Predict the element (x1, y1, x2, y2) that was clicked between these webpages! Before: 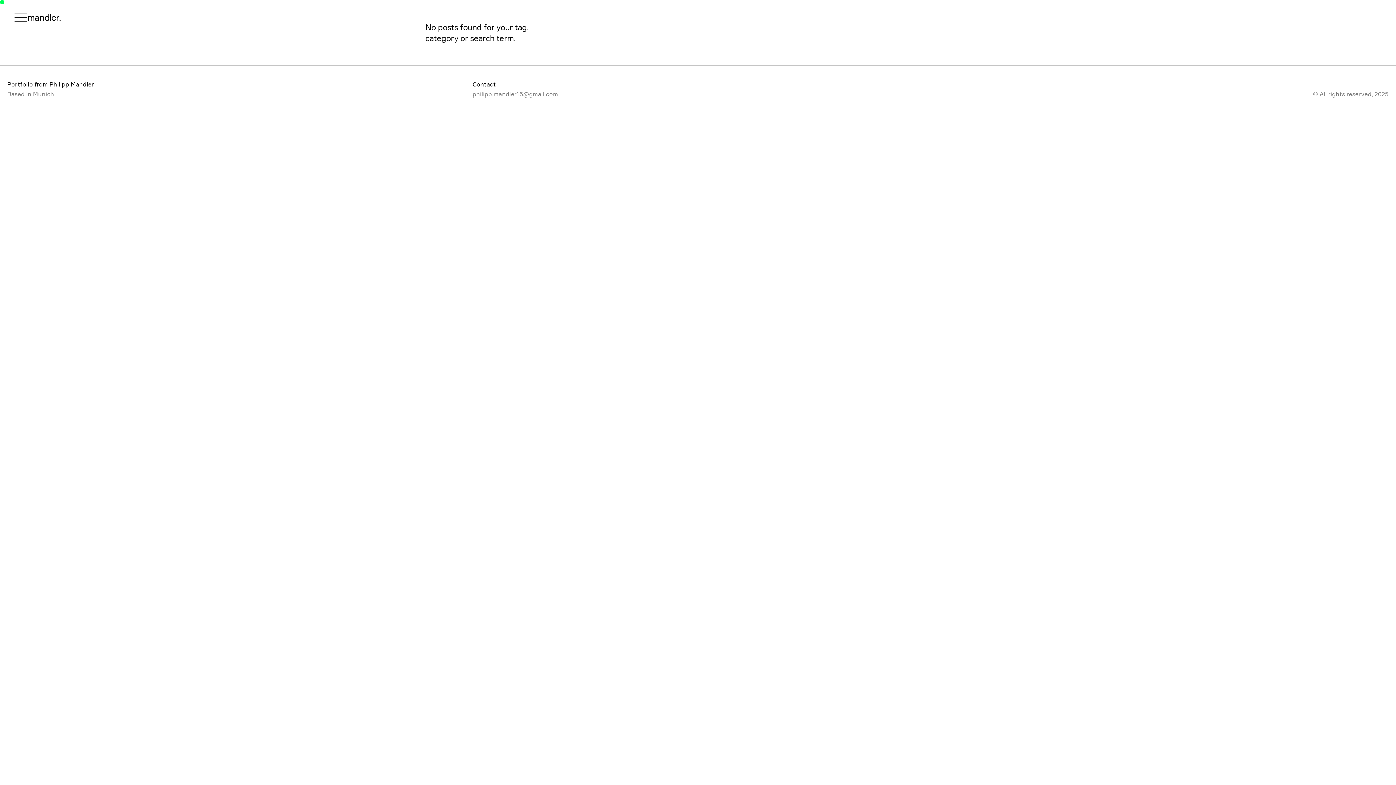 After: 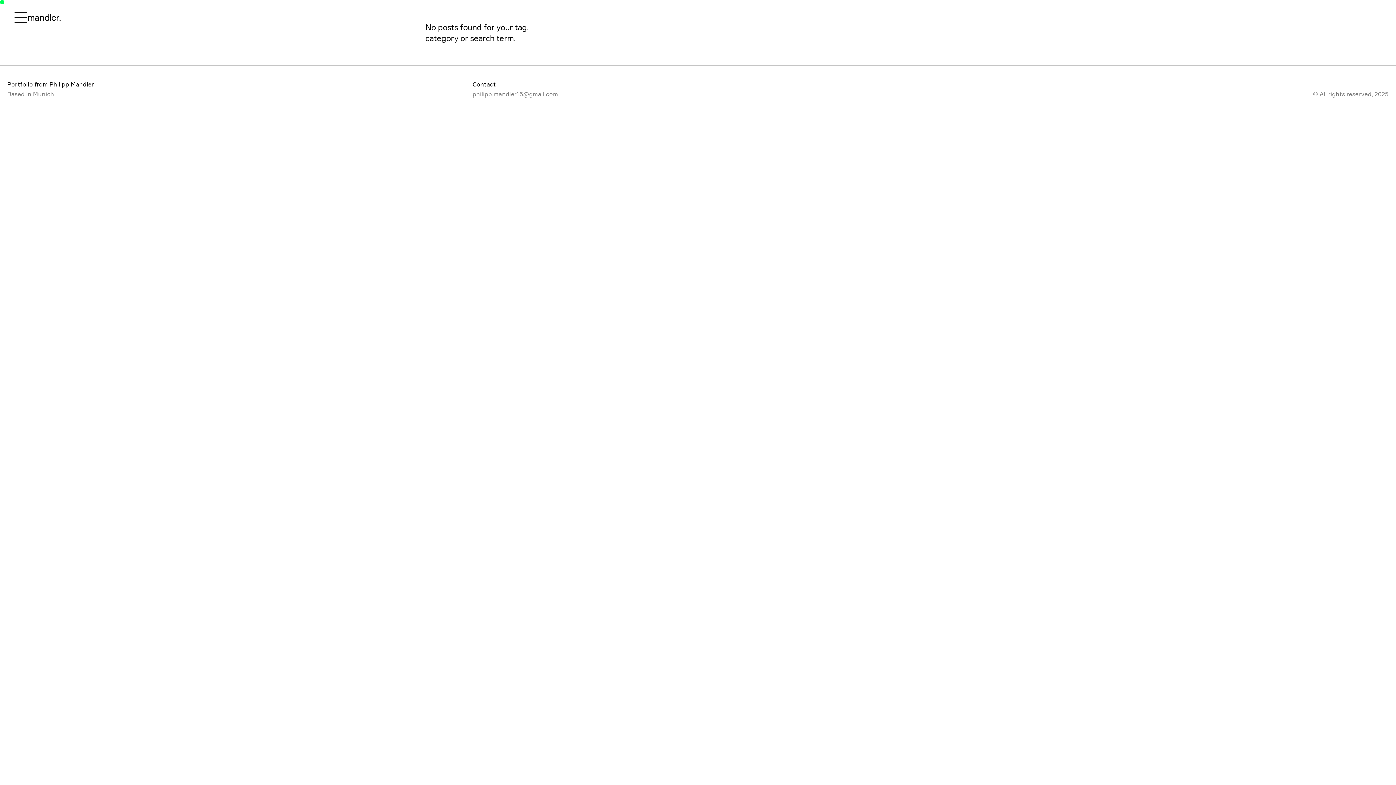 Action: bbox: (14, 12, 27, 22)